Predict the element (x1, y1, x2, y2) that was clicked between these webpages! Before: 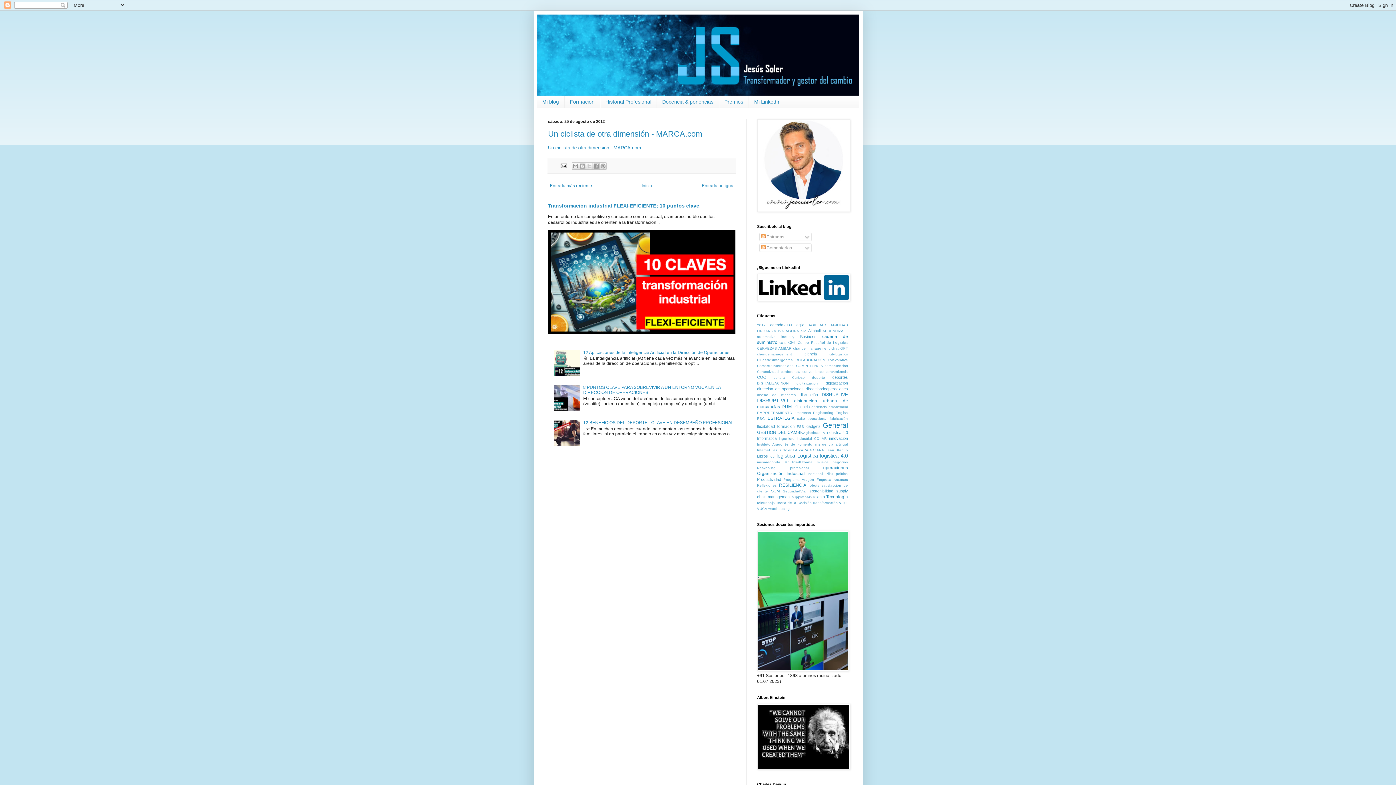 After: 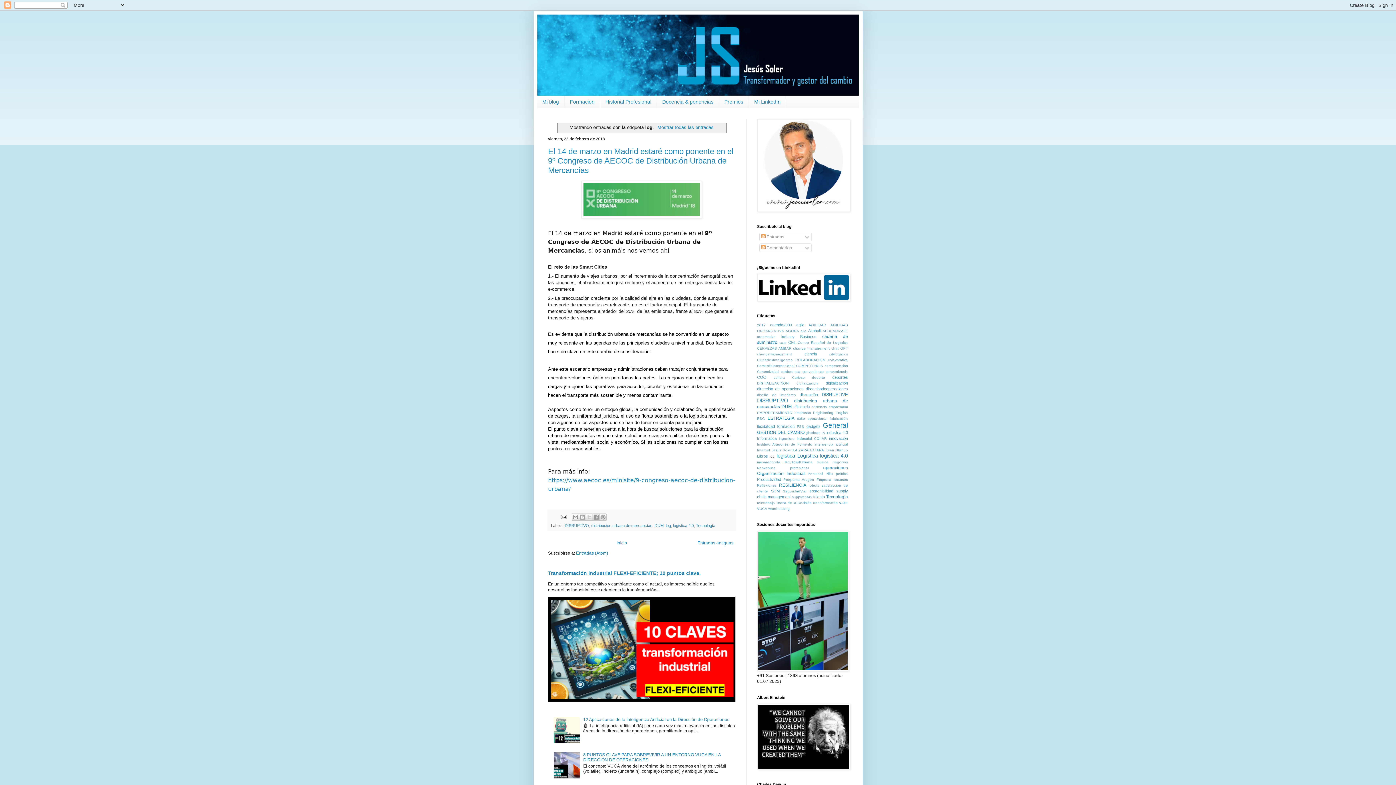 Action: bbox: (769, 454, 775, 458) label: log